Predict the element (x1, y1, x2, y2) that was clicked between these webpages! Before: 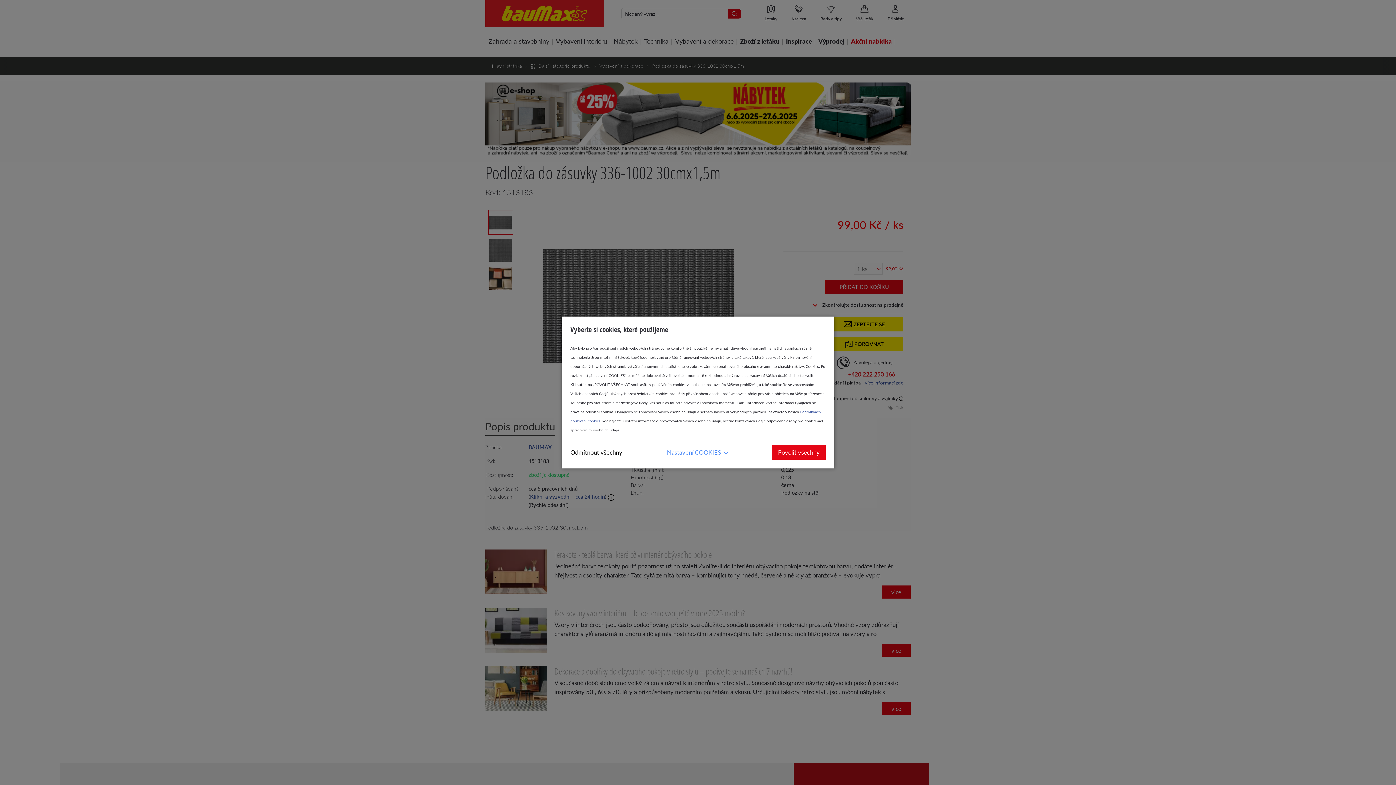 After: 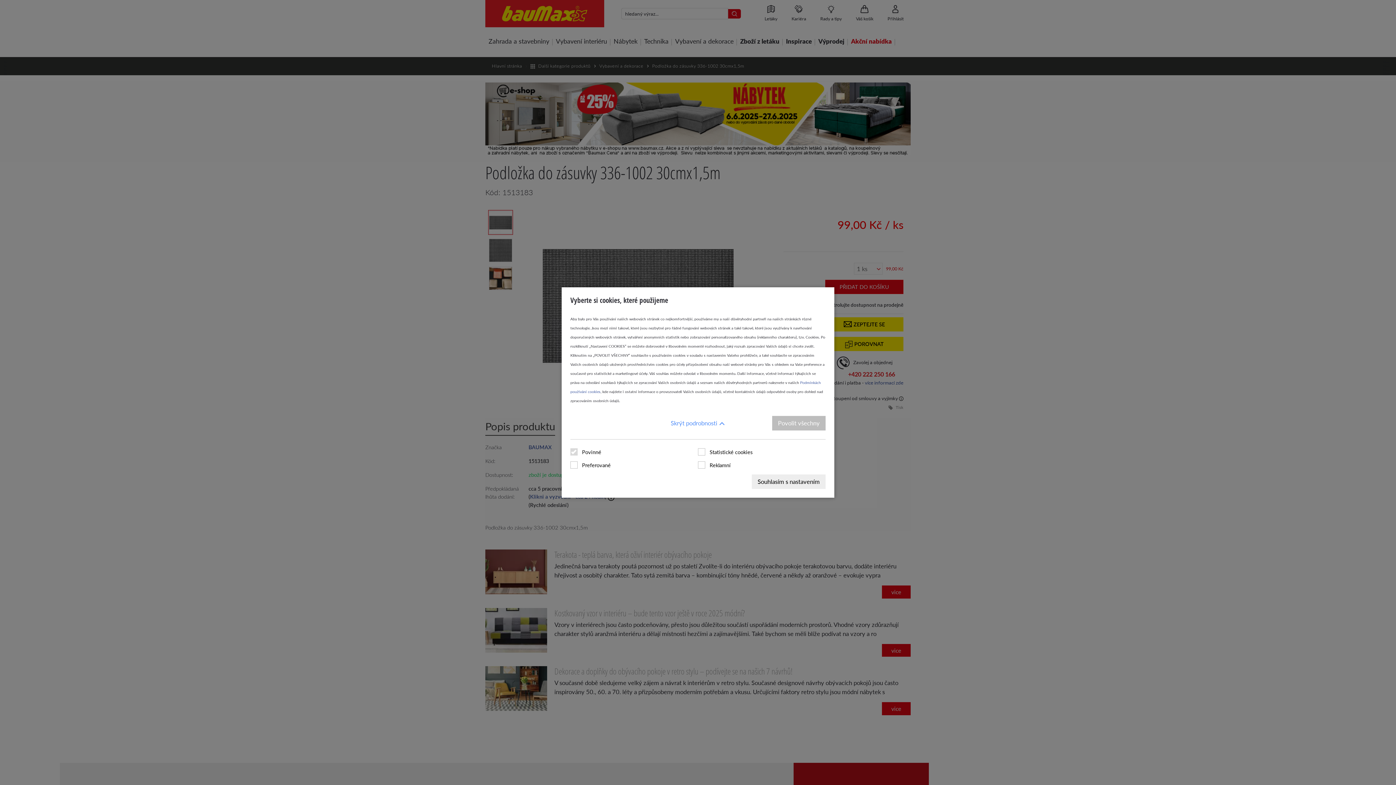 Action: bbox: (667, 445, 727, 460) label: Nastavení COOKIES